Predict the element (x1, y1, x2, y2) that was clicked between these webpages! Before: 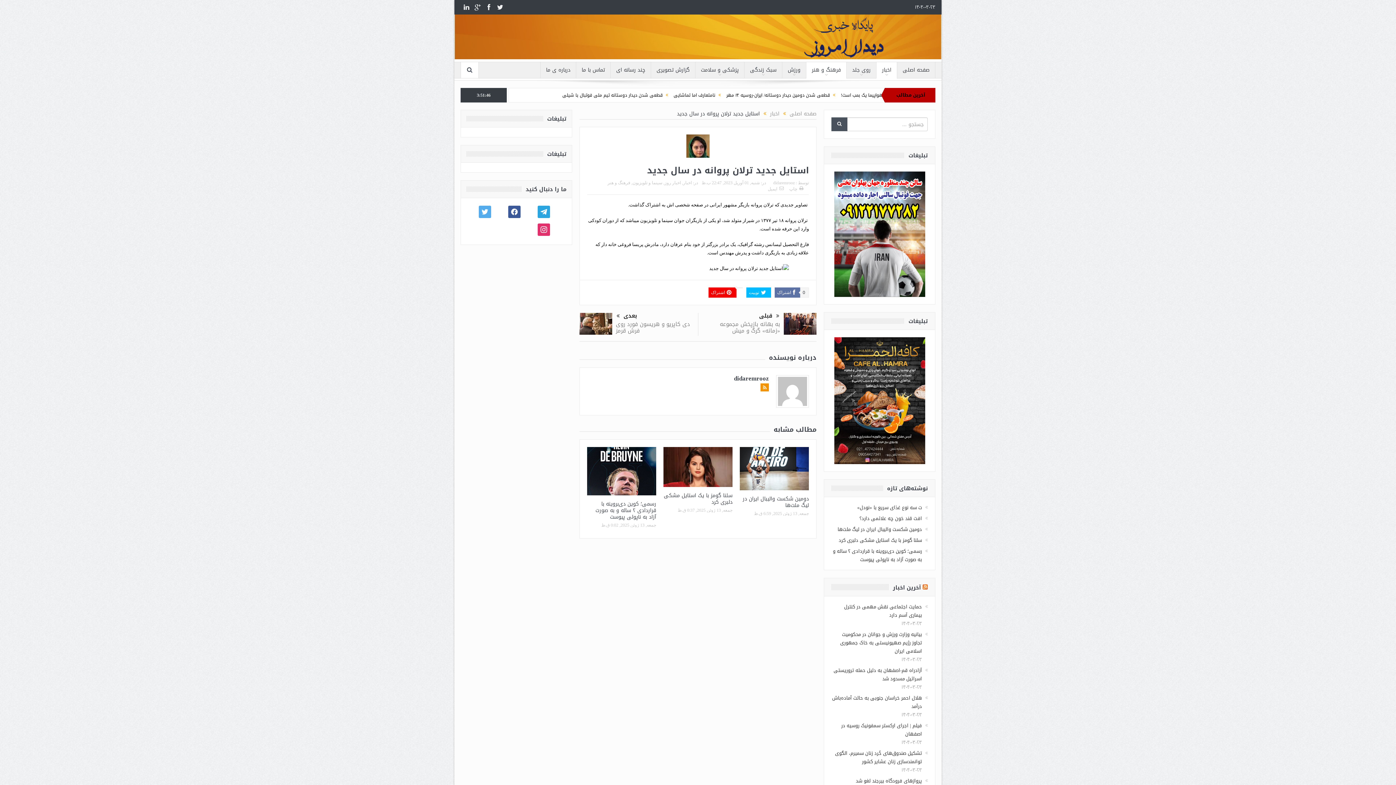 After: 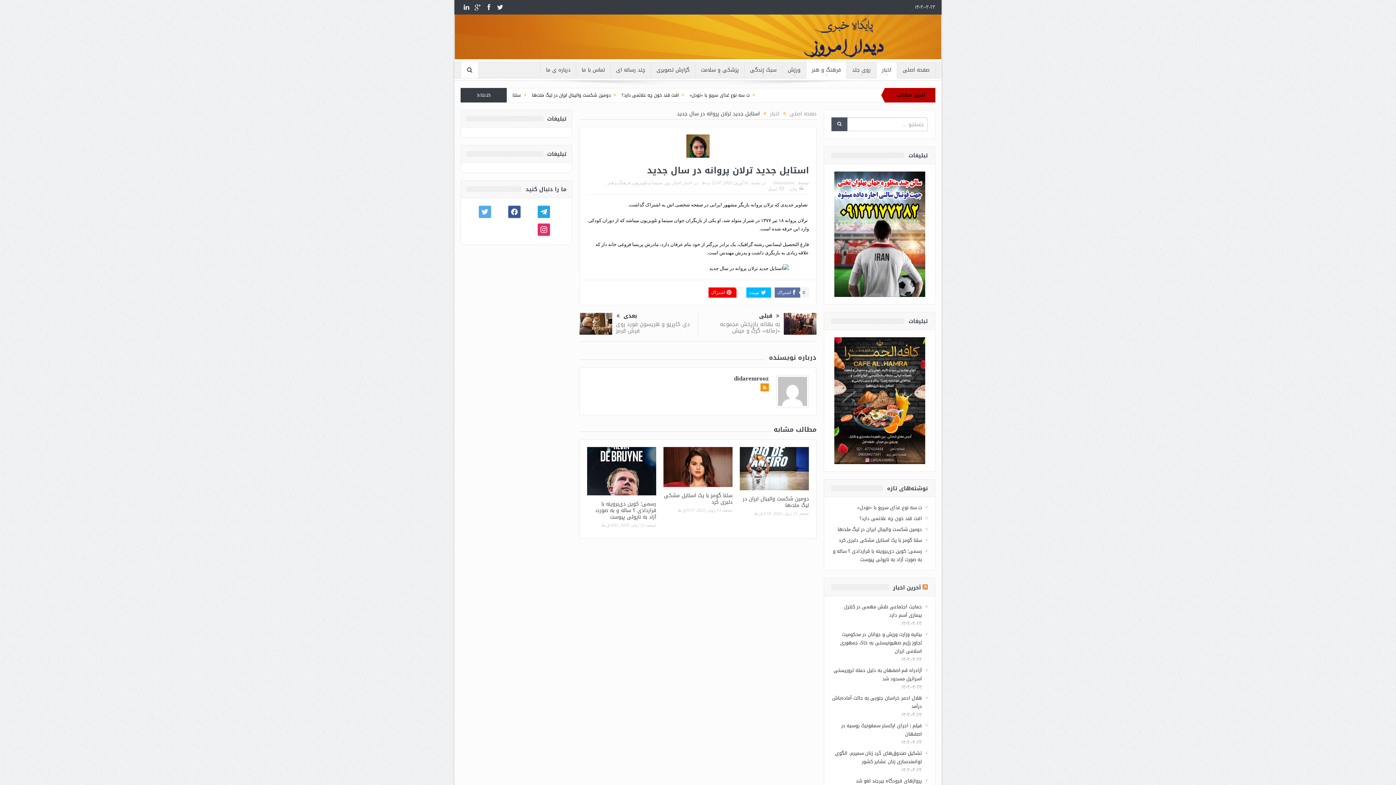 Action: bbox: (834, 231, 925, 236)